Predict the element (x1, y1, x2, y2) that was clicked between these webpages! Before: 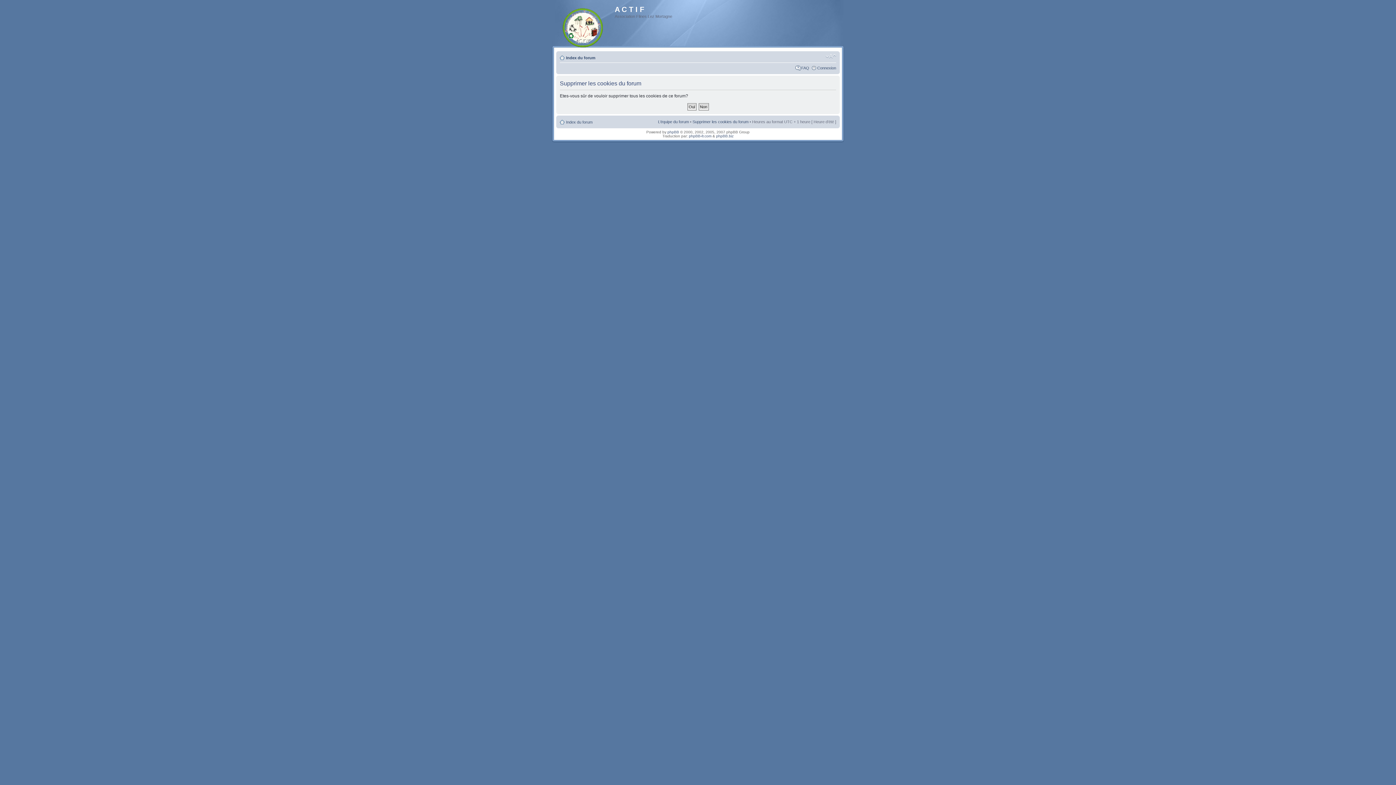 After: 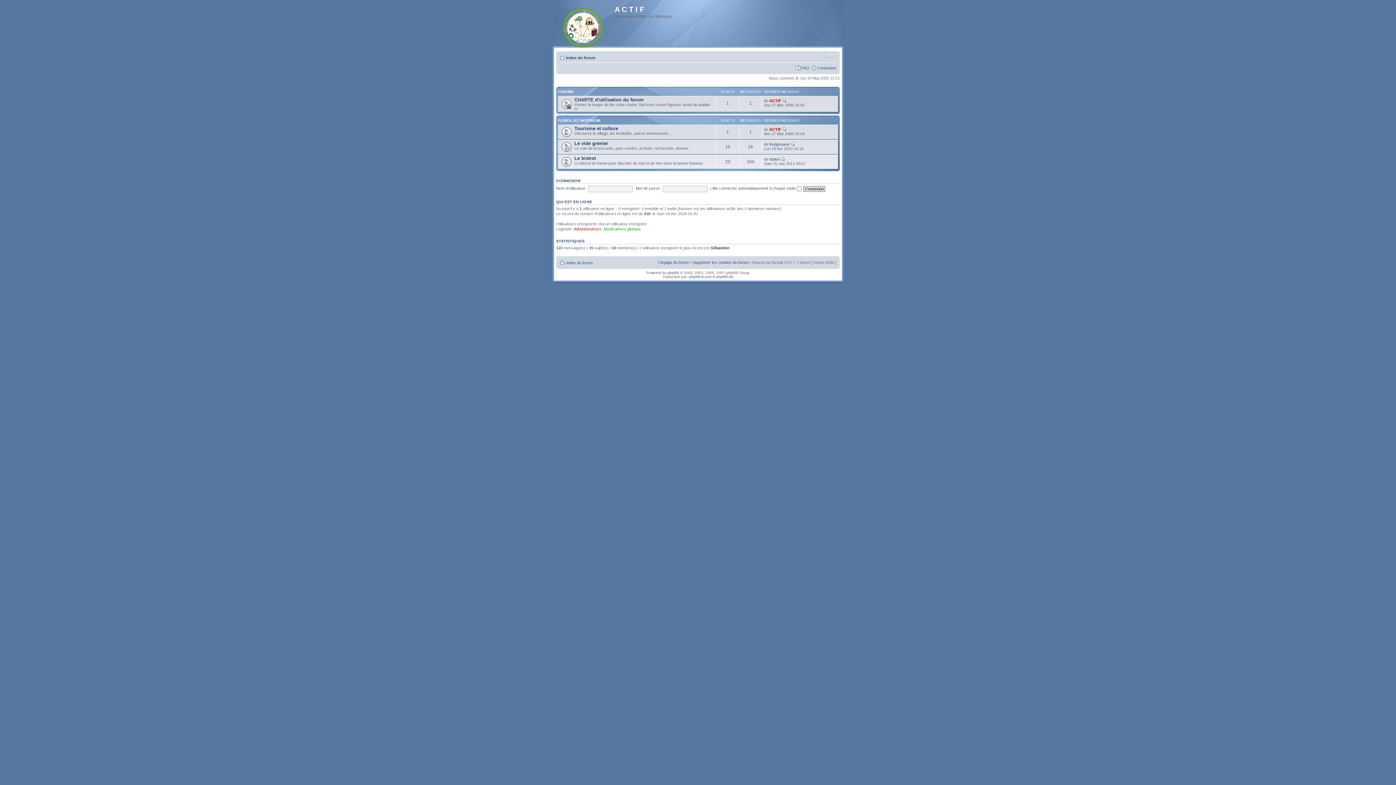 Action: label: Index du forum bbox: (566, 120, 592, 124)